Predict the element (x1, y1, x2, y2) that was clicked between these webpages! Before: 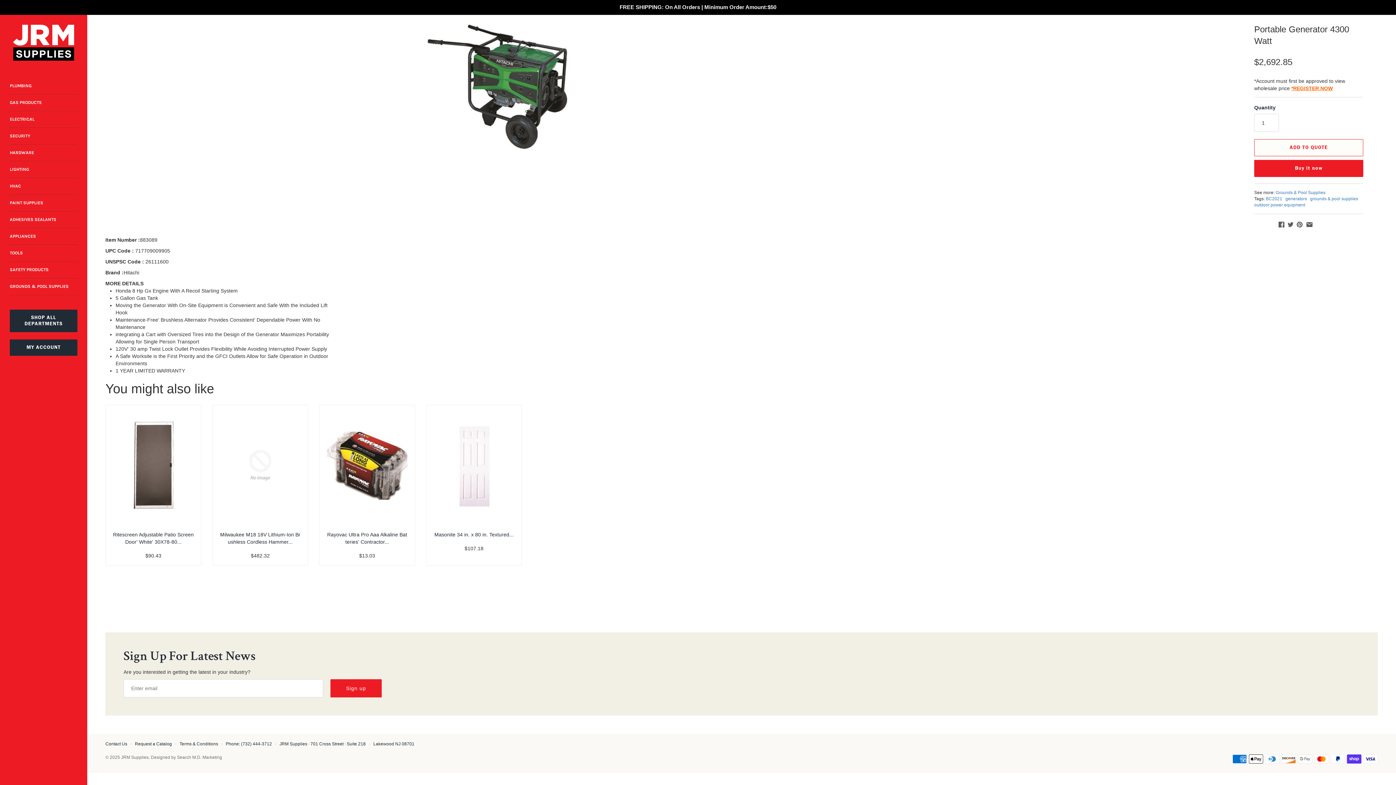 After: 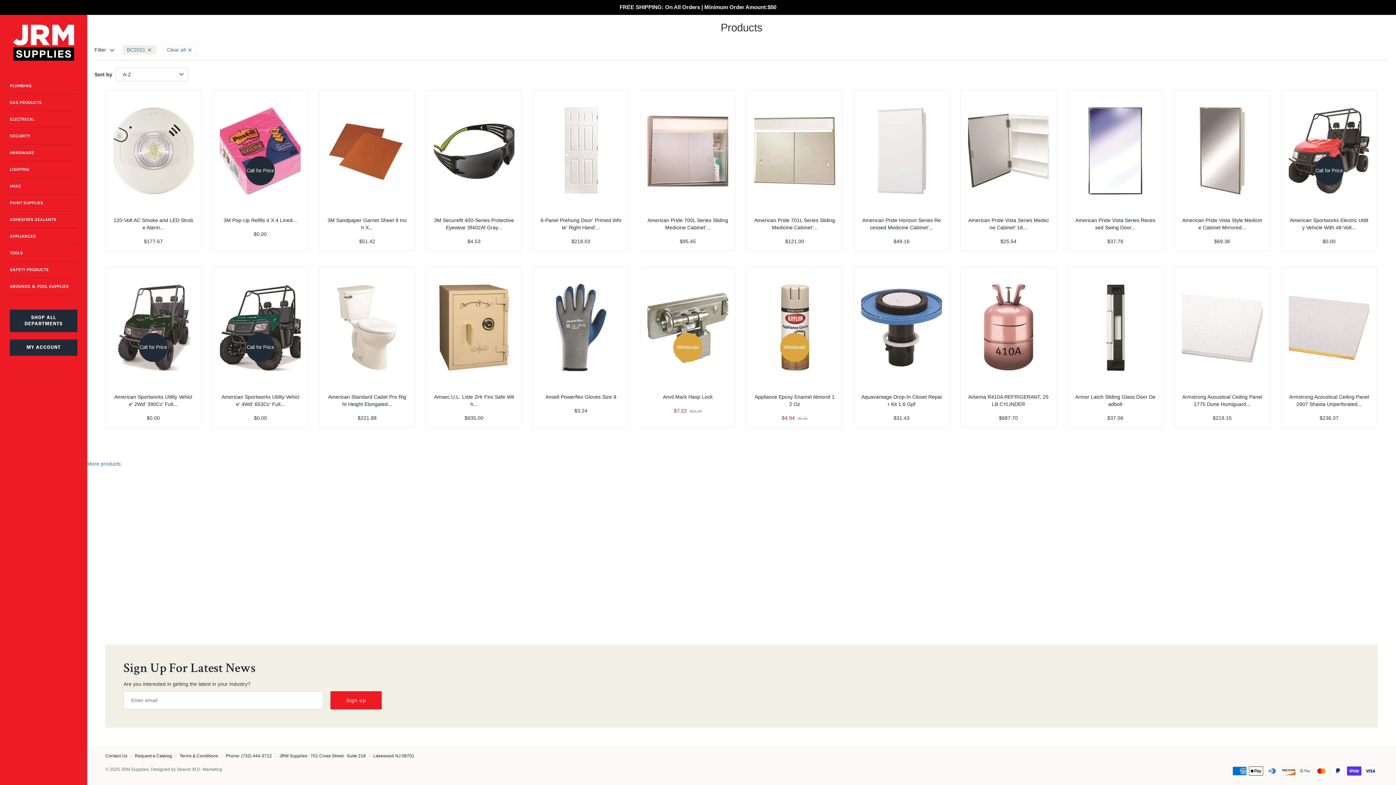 Action: bbox: (1266, 196, 1282, 201) label: BC2021